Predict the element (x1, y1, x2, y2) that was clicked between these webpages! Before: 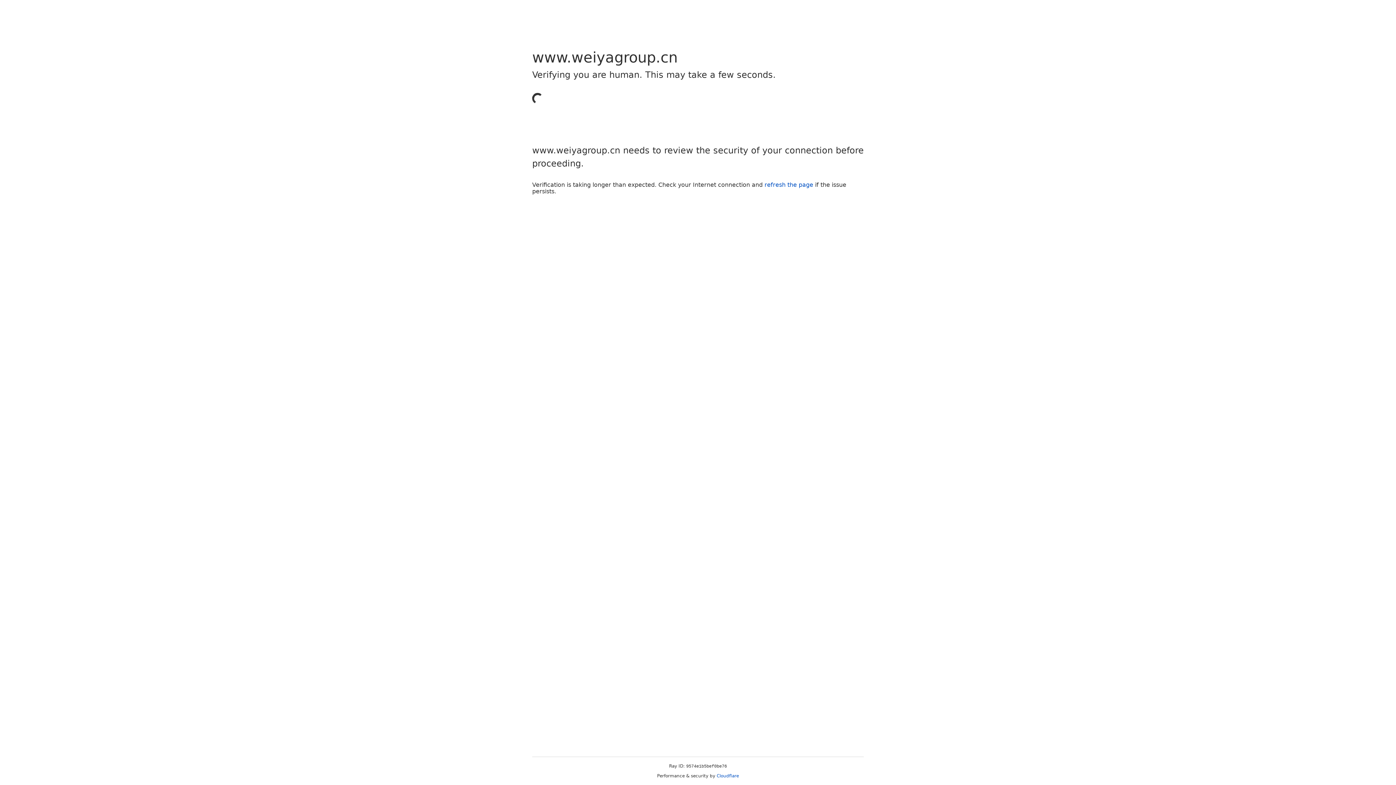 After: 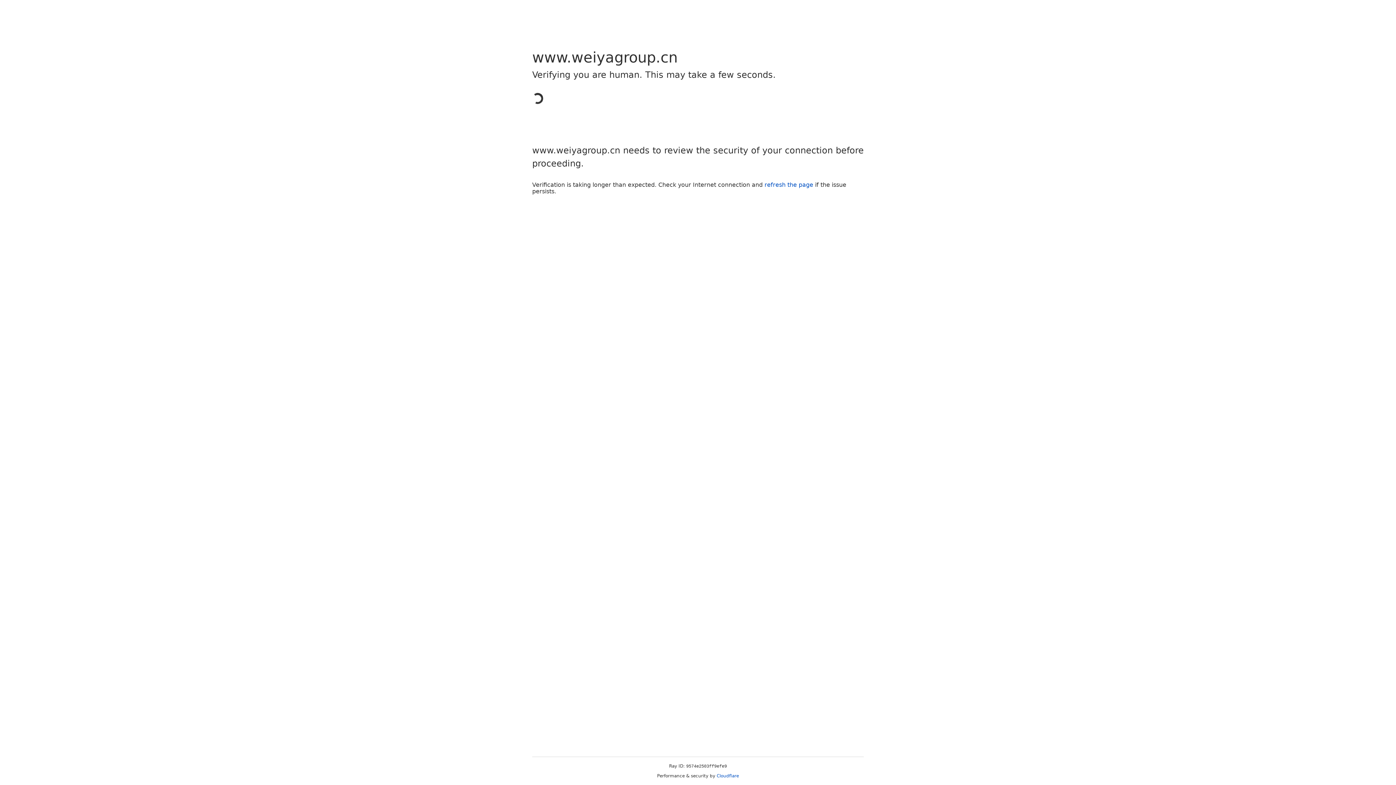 Action: bbox: (716, 773, 739, 778) label: Cloudflare